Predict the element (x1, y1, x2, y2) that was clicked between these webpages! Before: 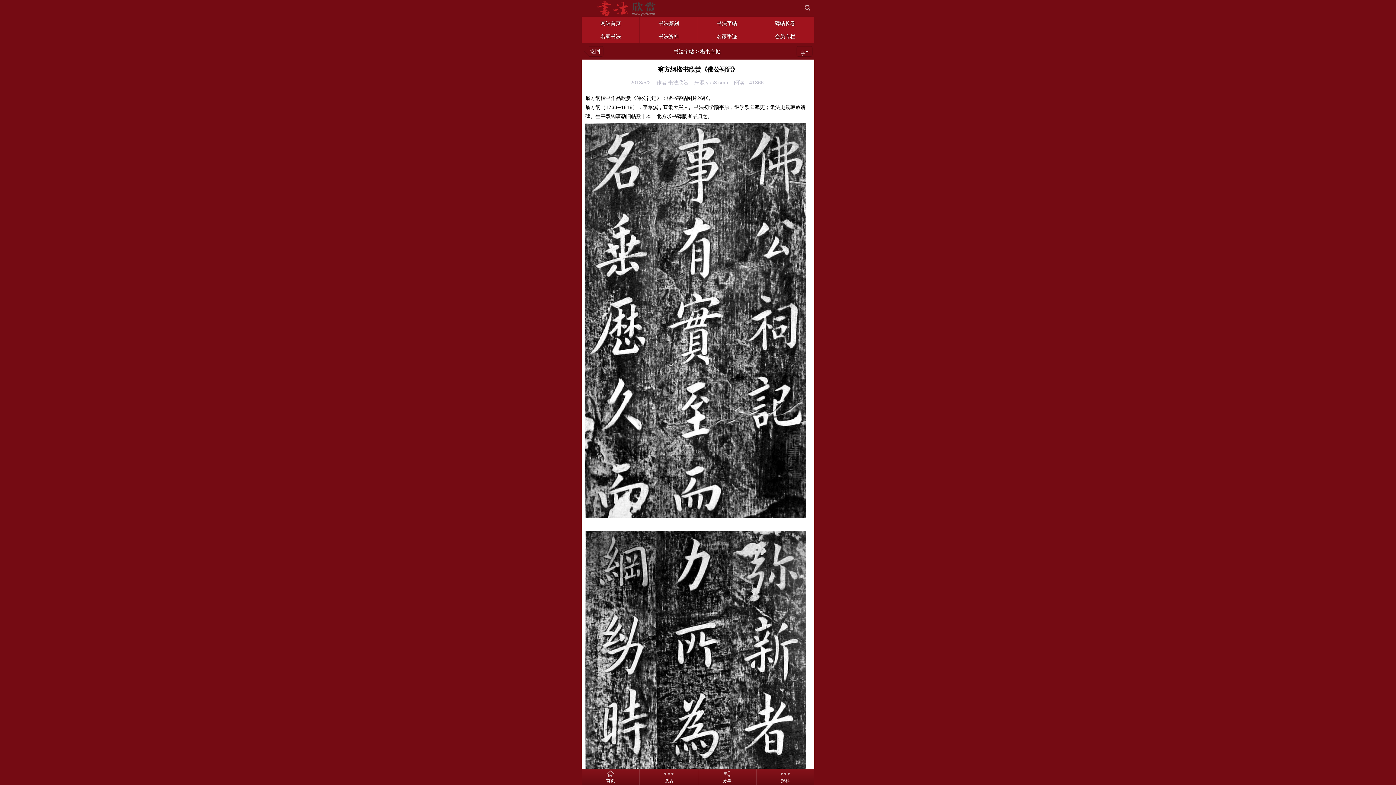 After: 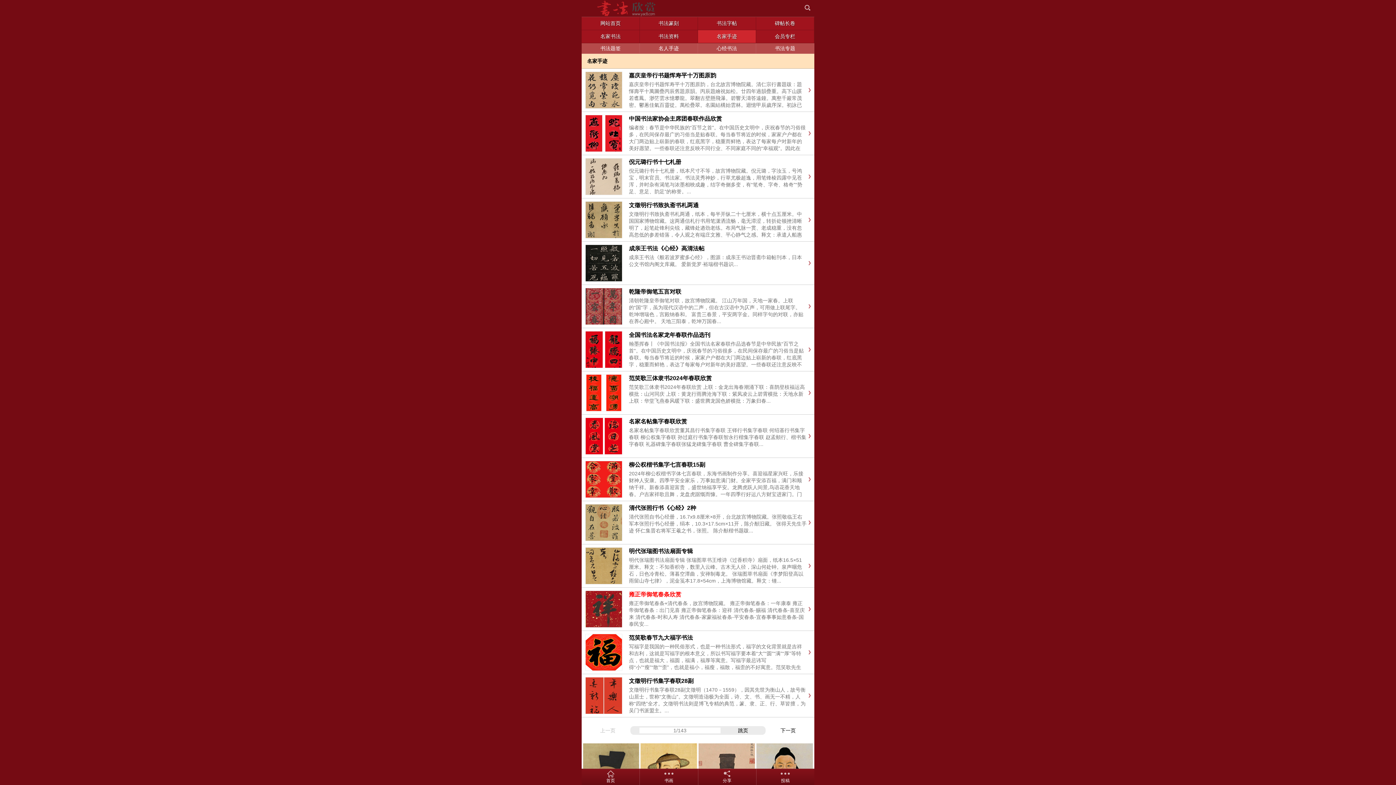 Action: bbox: (698, 30, 756, 43) label: 名家手迹